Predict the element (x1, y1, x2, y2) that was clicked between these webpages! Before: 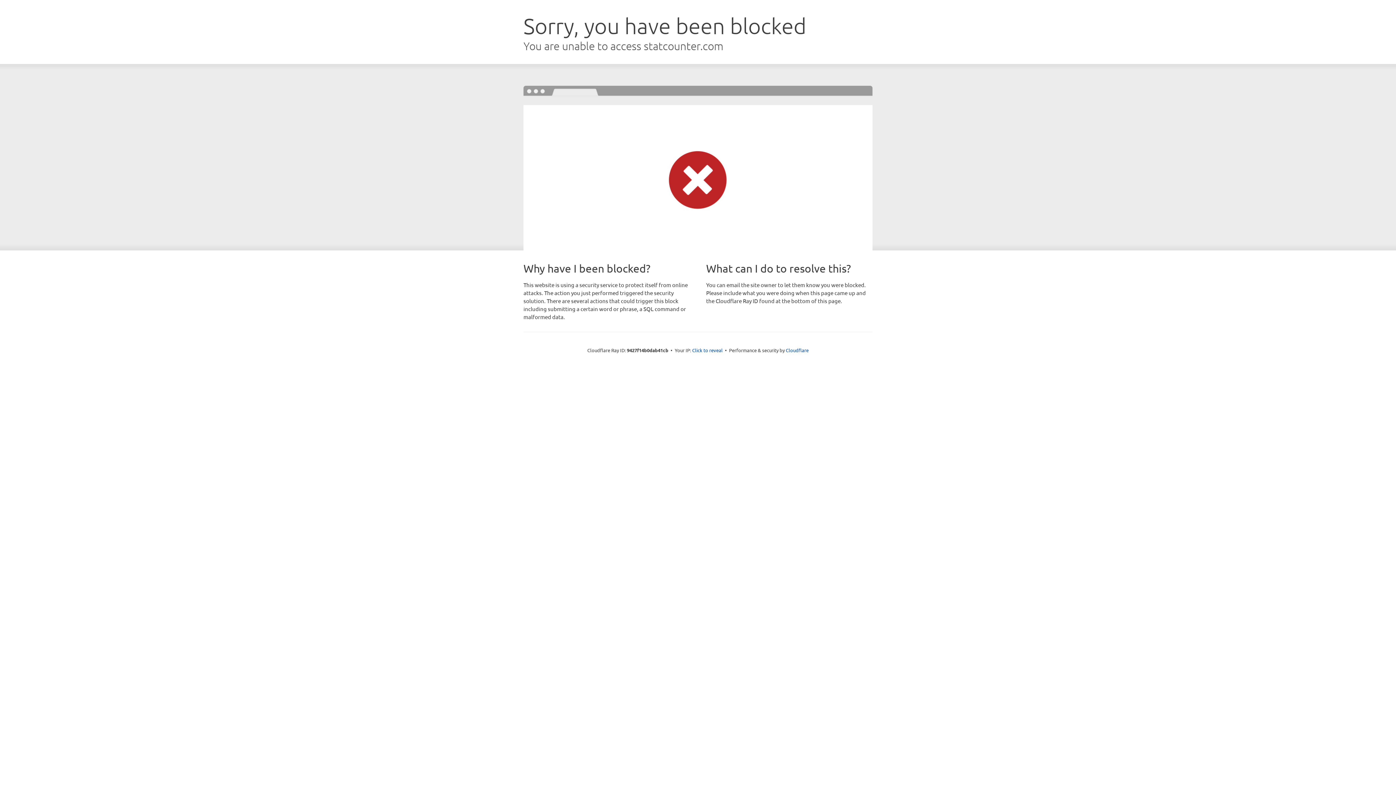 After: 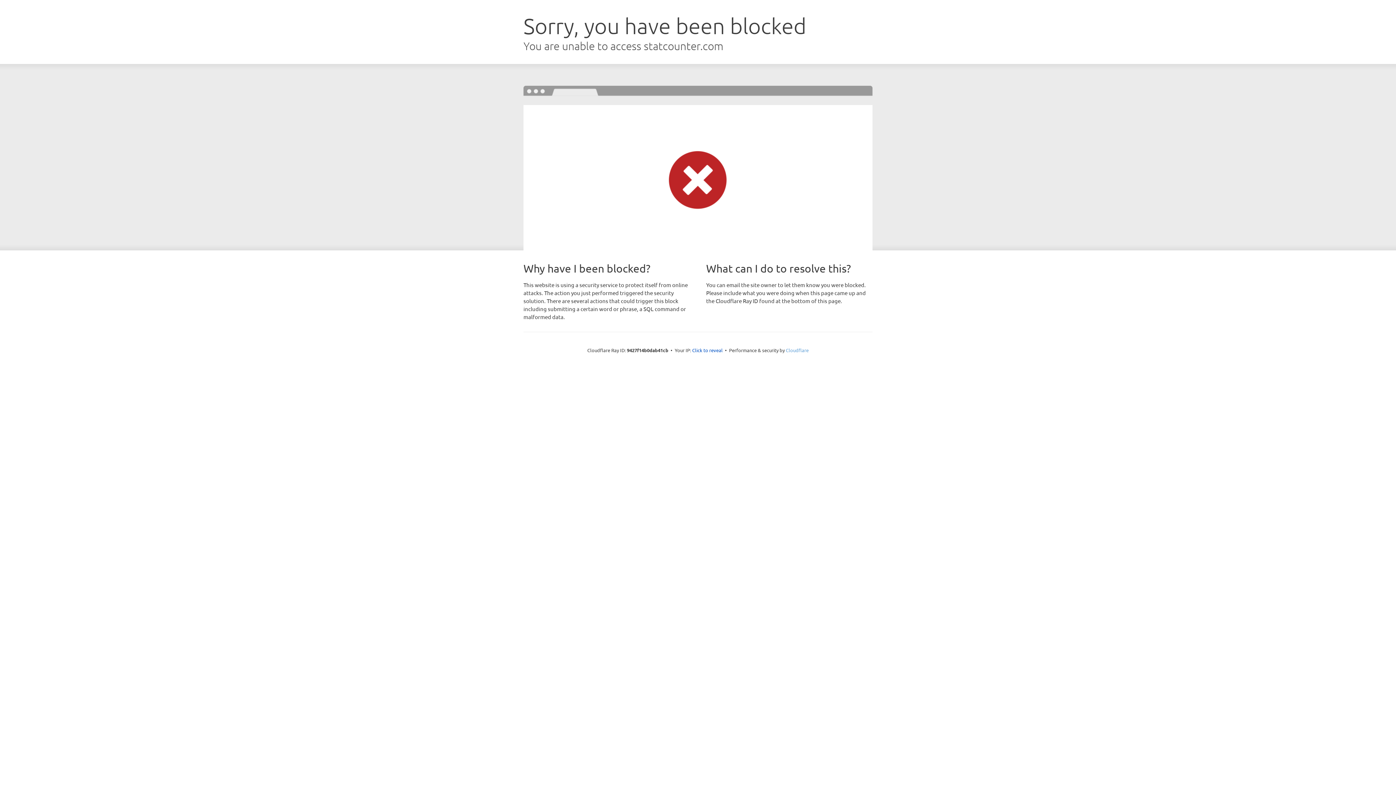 Action: label: Cloudflare bbox: (786, 347, 808, 353)